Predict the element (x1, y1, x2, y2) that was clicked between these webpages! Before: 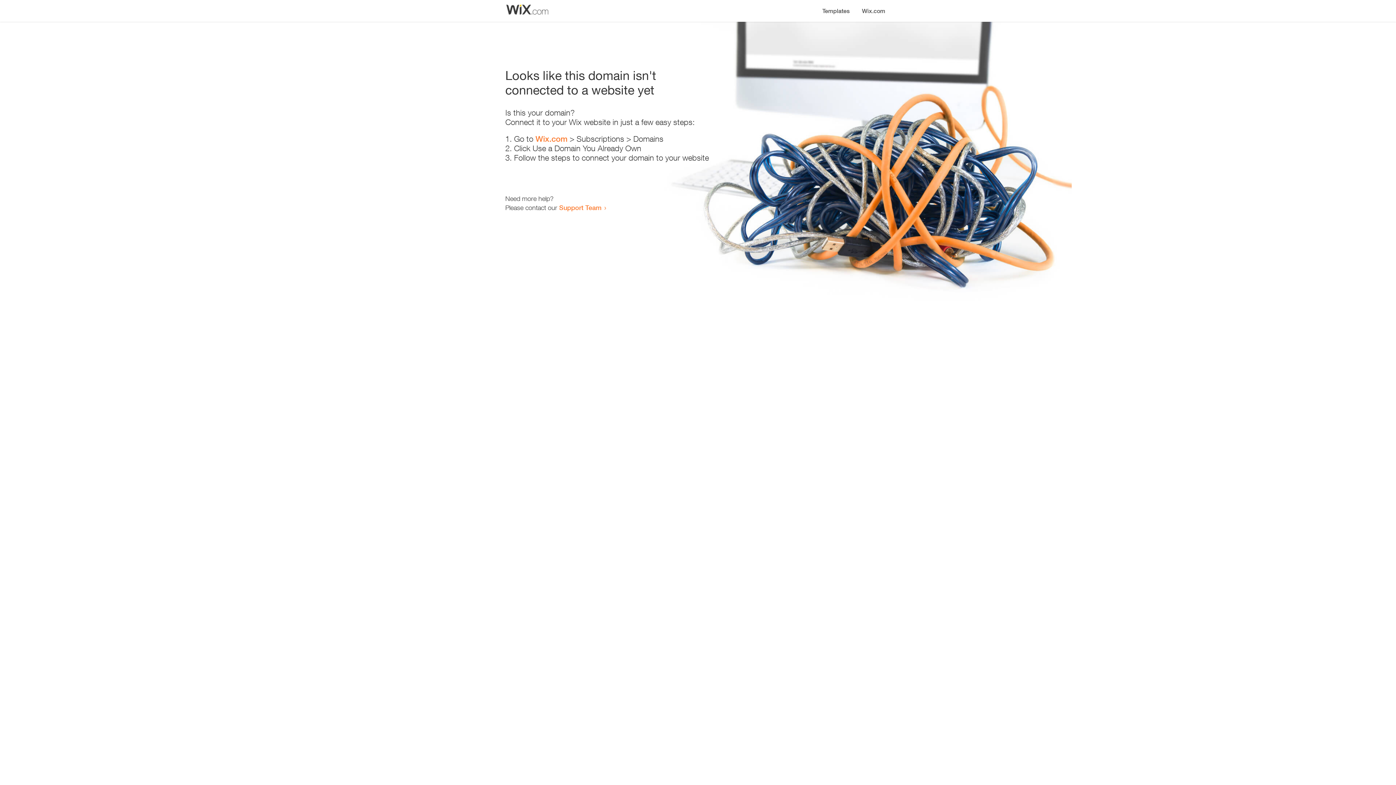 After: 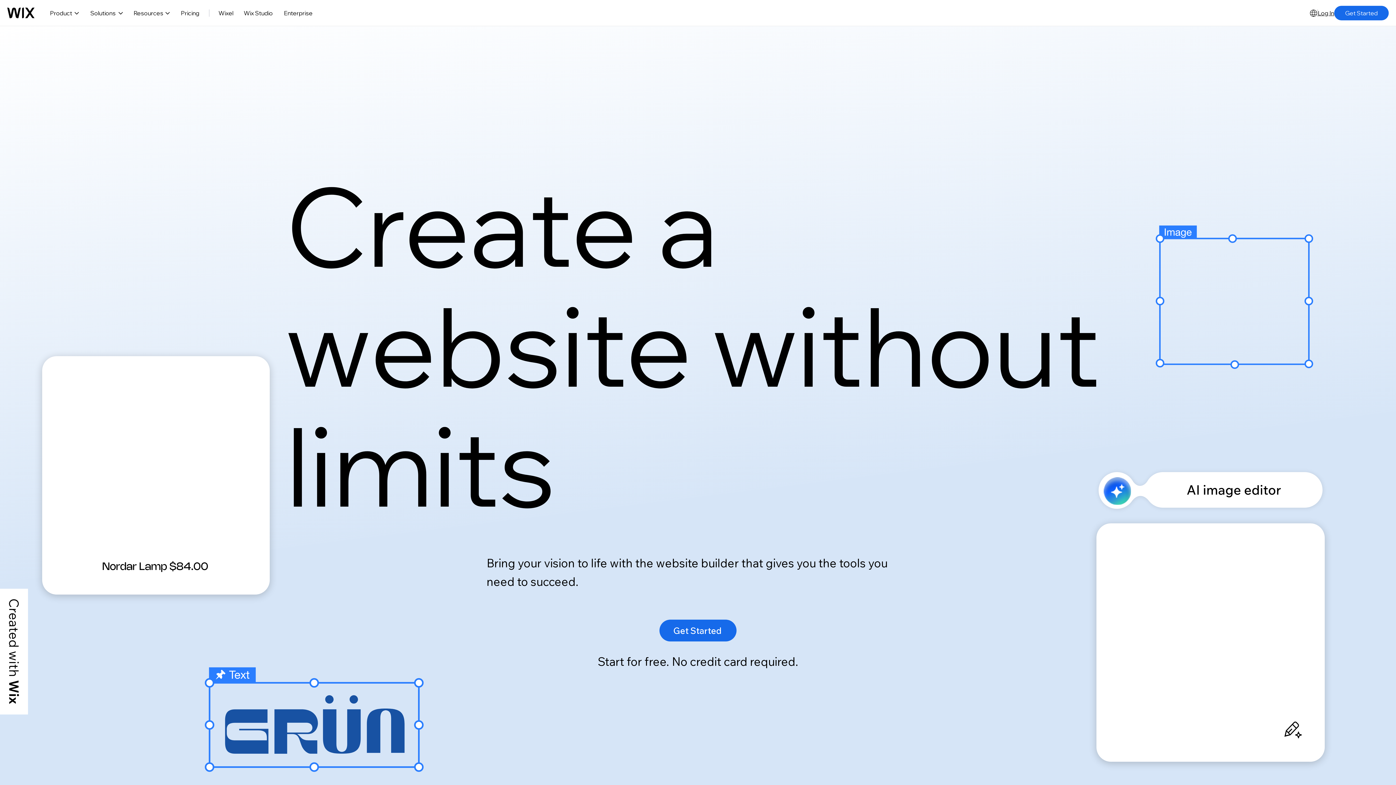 Action: bbox: (535, 134, 567, 143) label: Wix.com